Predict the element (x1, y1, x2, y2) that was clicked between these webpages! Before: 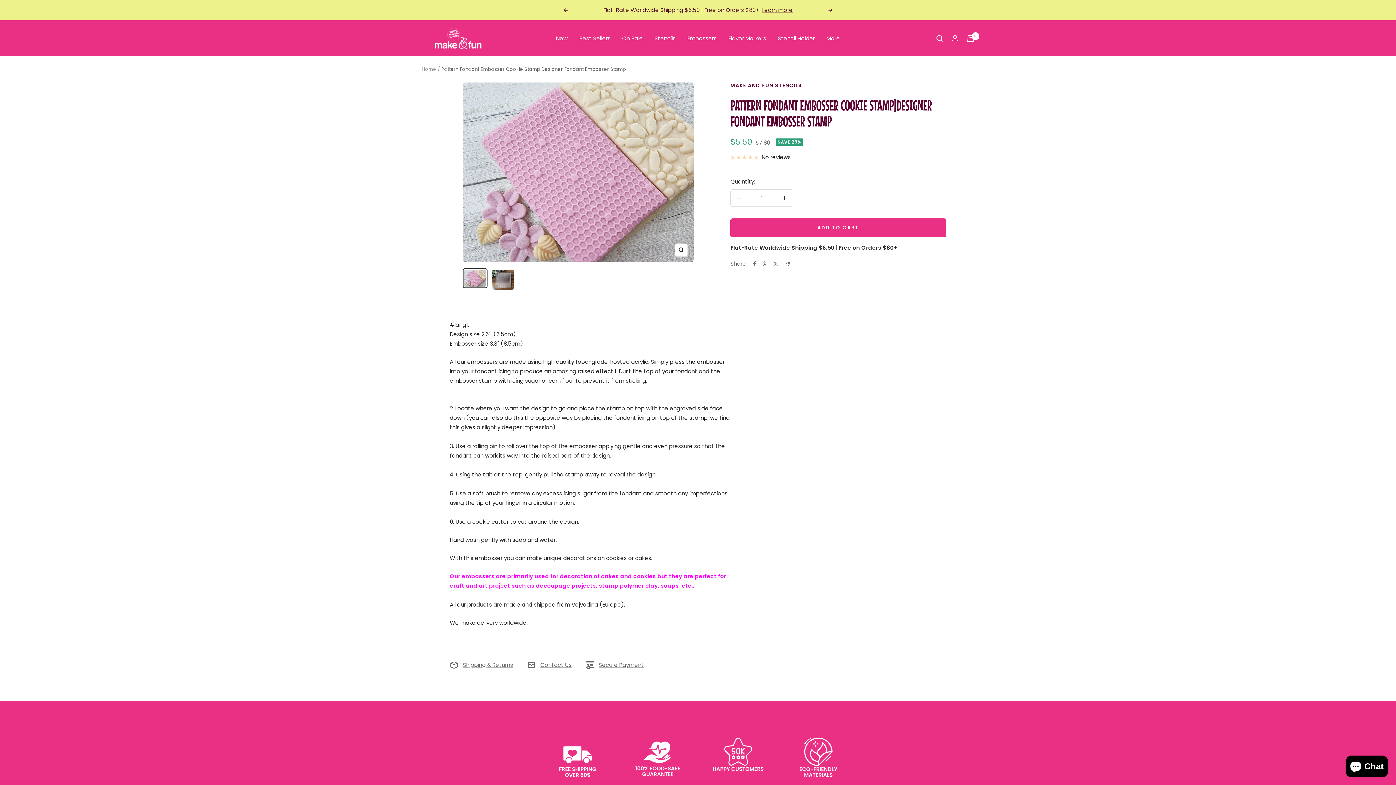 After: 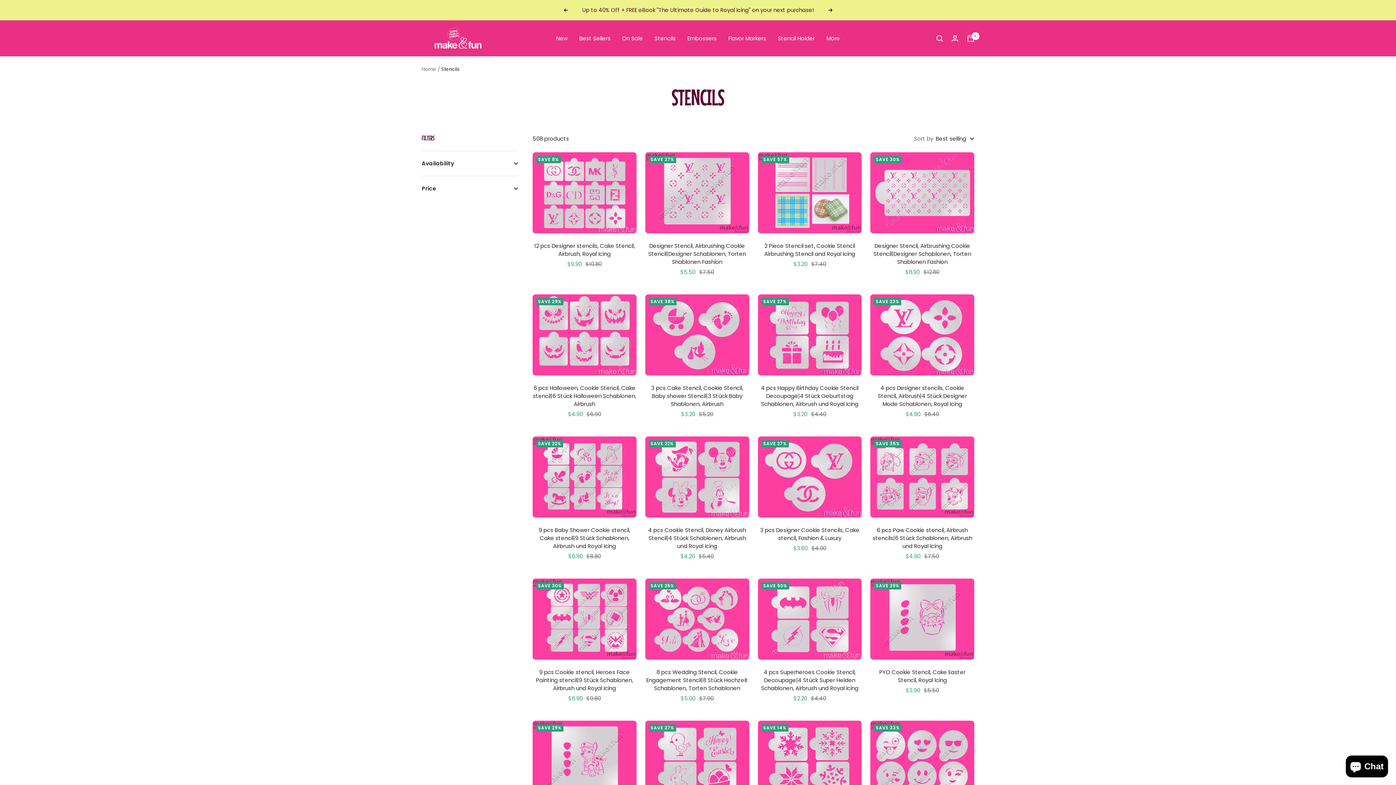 Action: label: Stencils bbox: (654, 33, 675, 43)